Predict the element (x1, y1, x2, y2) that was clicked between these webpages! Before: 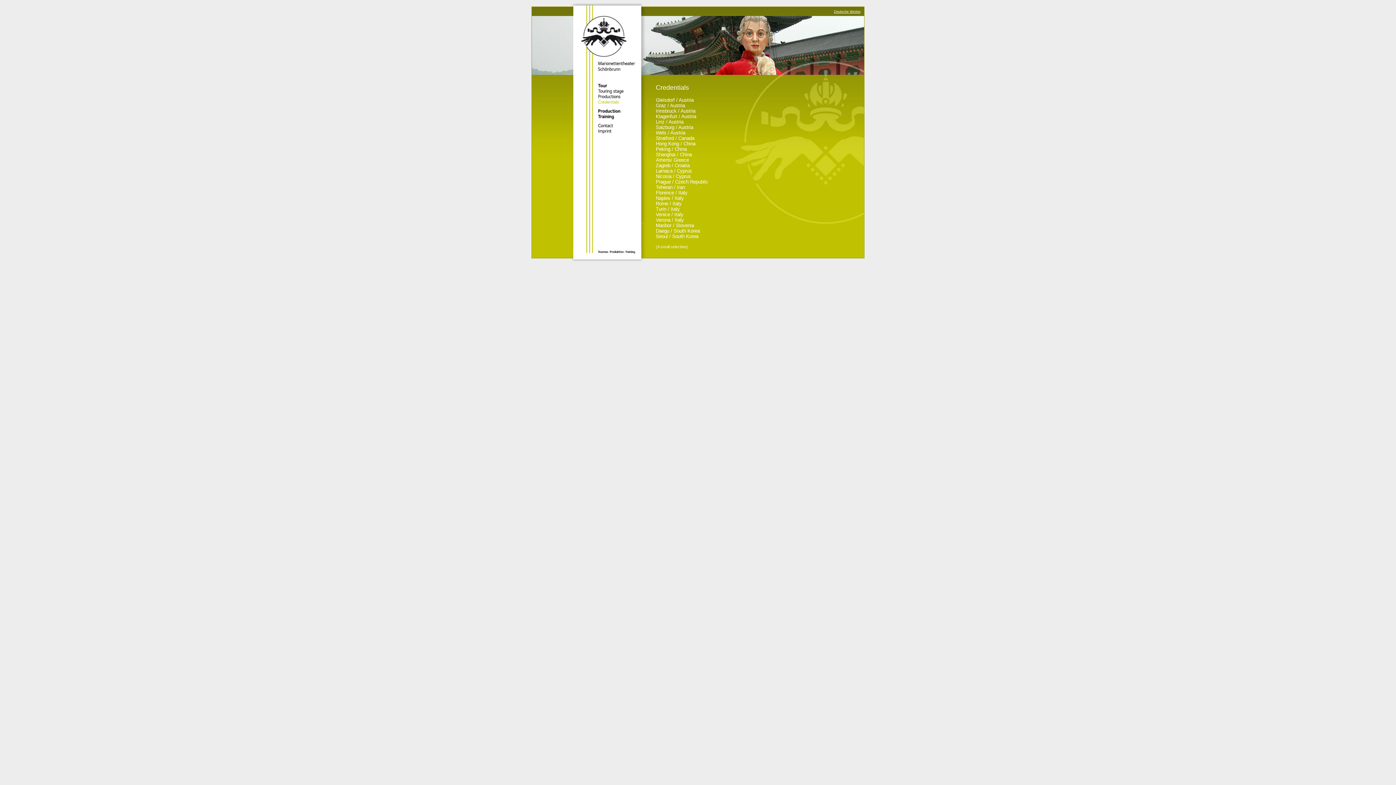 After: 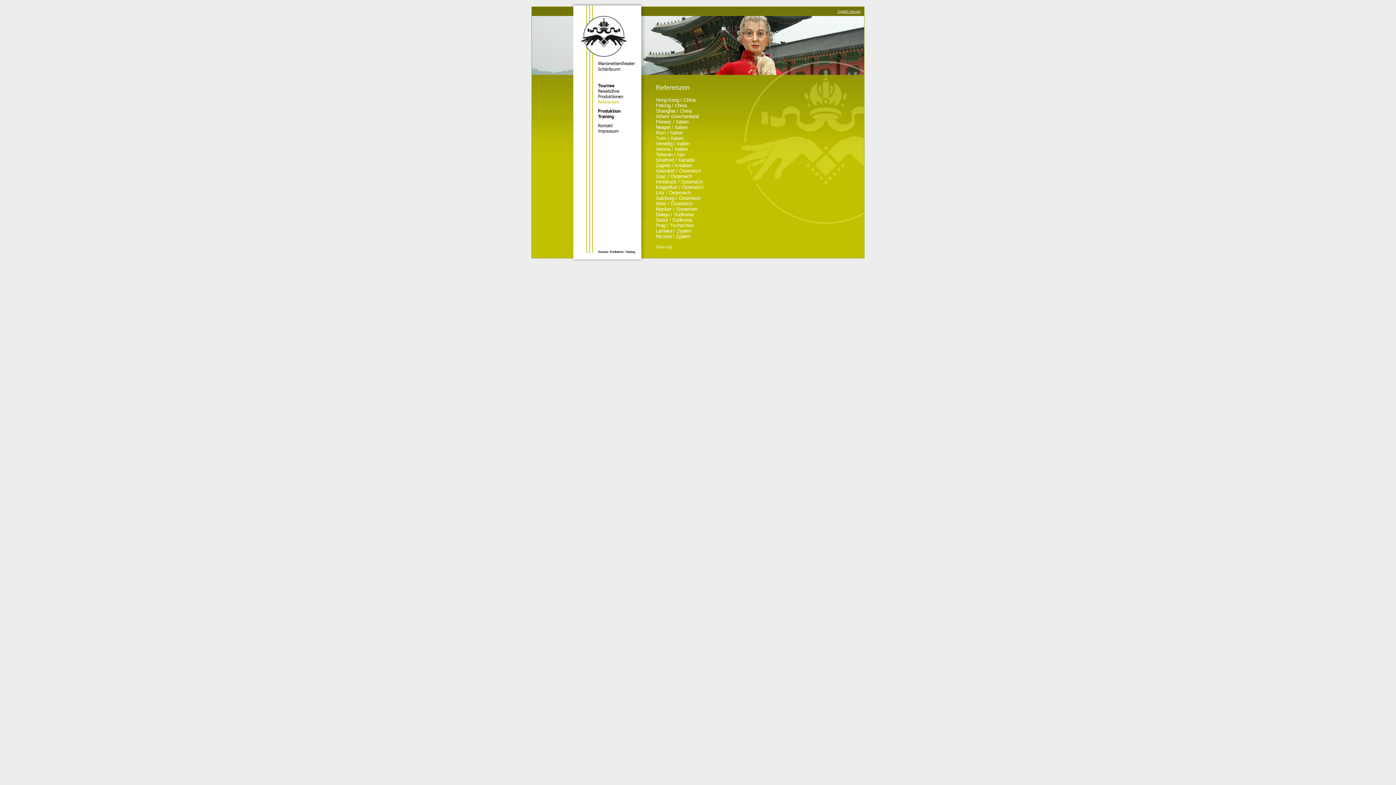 Action: bbox: (834, 9, 860, 13) label: Deutsche Version